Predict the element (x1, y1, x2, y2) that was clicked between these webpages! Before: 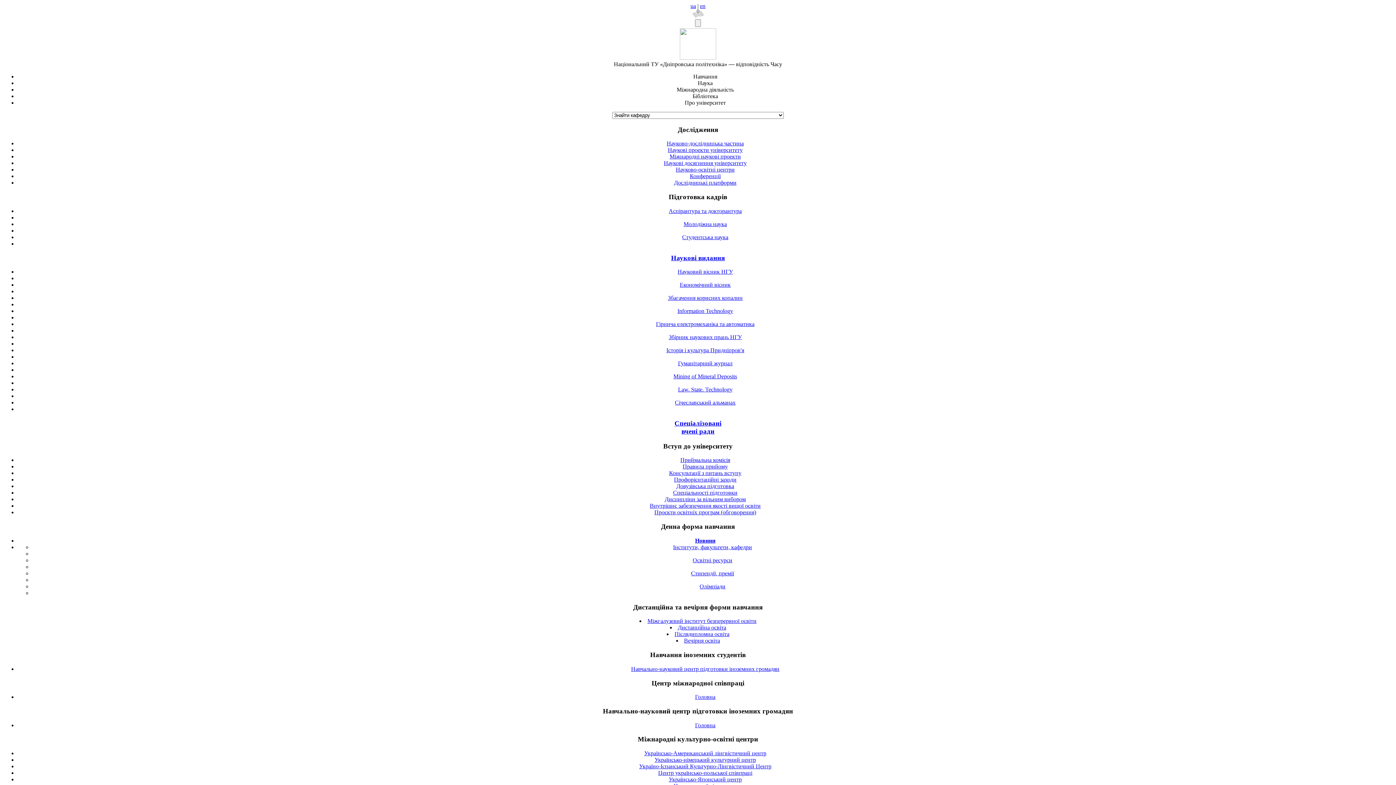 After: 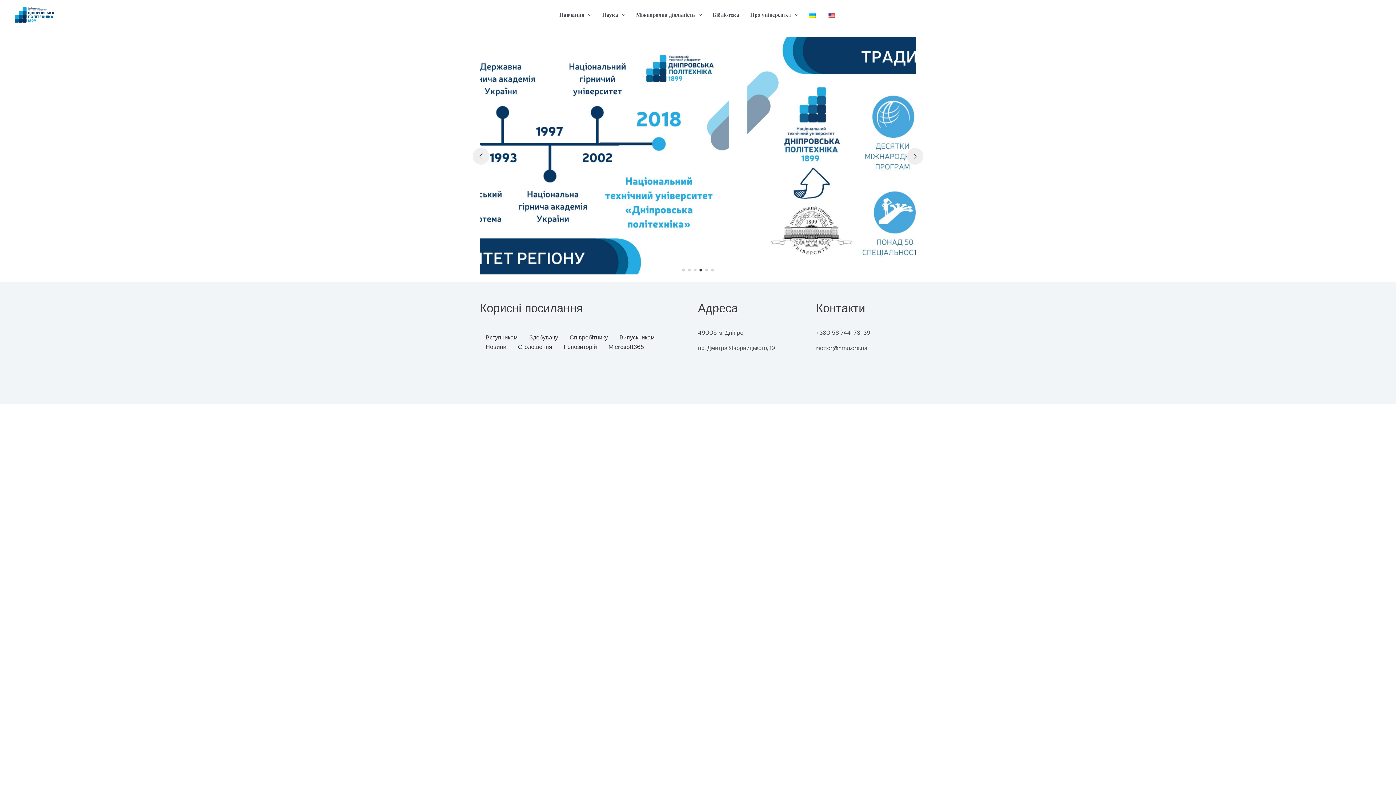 Action: bbox: (680, 54, 716, 60)